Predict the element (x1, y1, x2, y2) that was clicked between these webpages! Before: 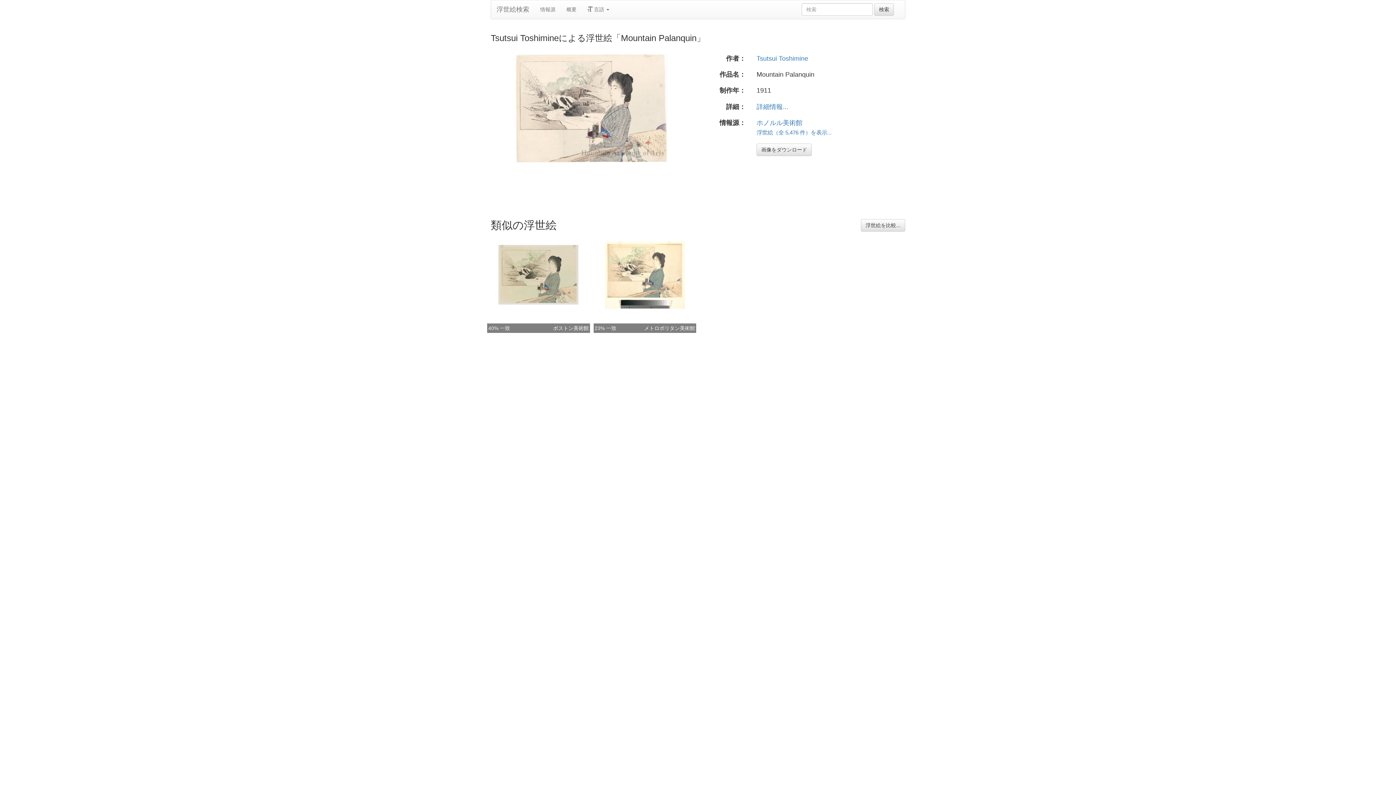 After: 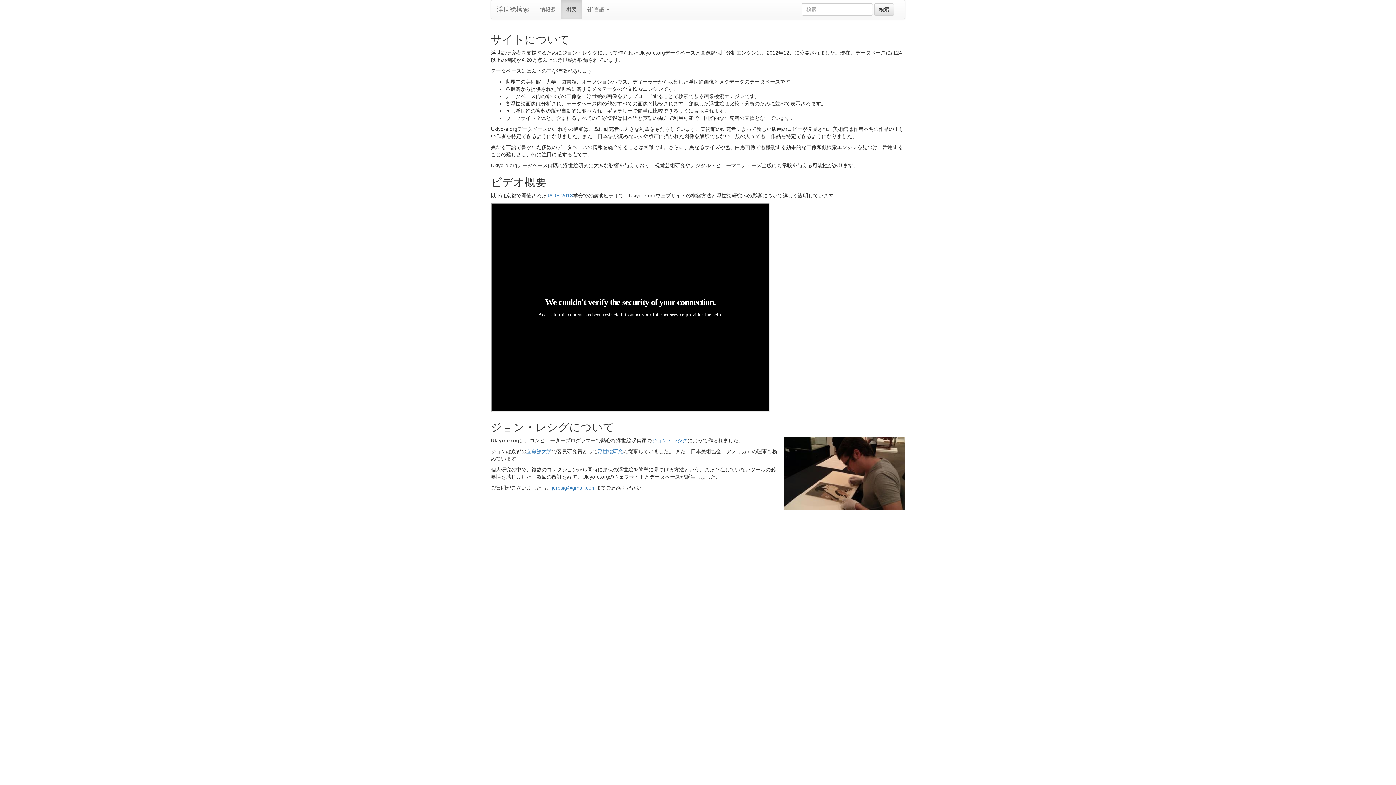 Action: label: 概要 bbox: (561, 0, 582, 18)